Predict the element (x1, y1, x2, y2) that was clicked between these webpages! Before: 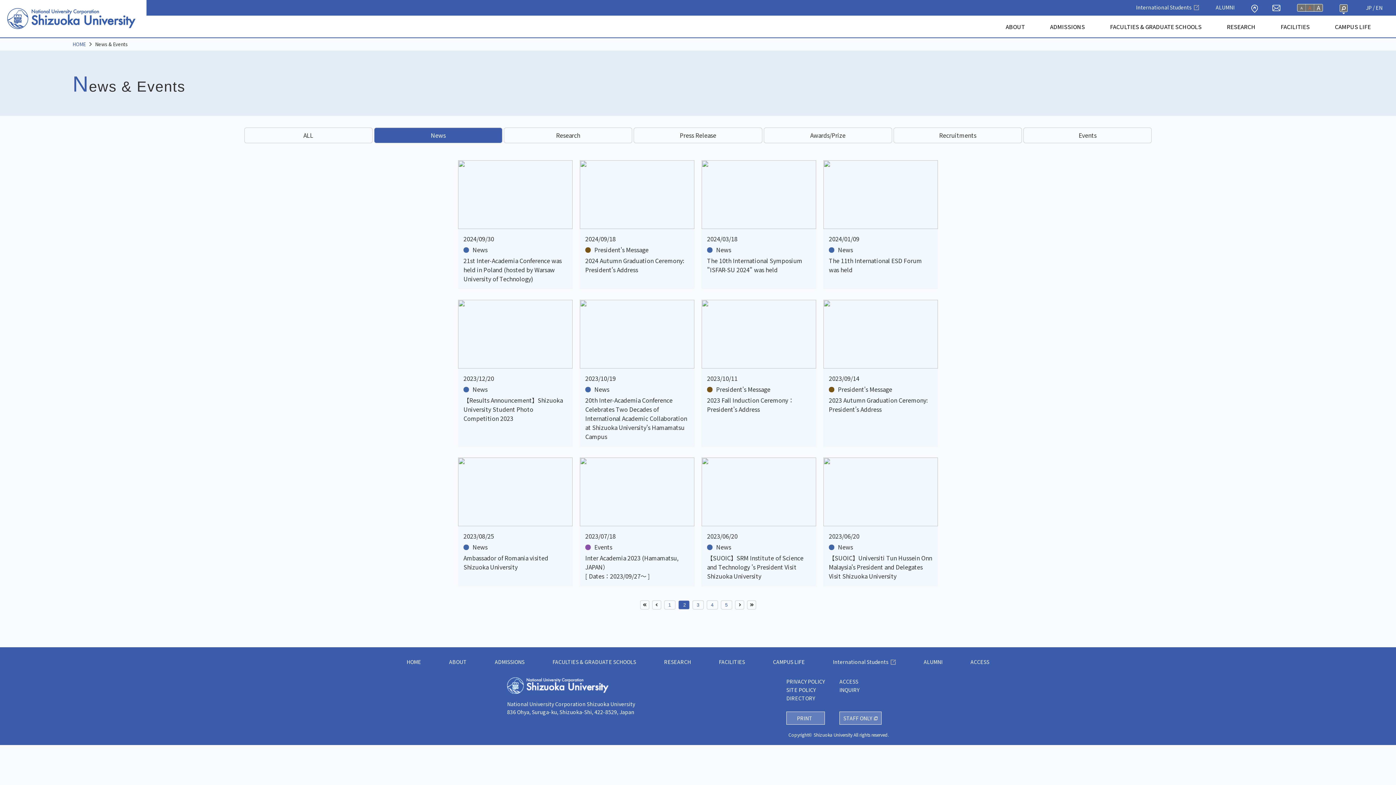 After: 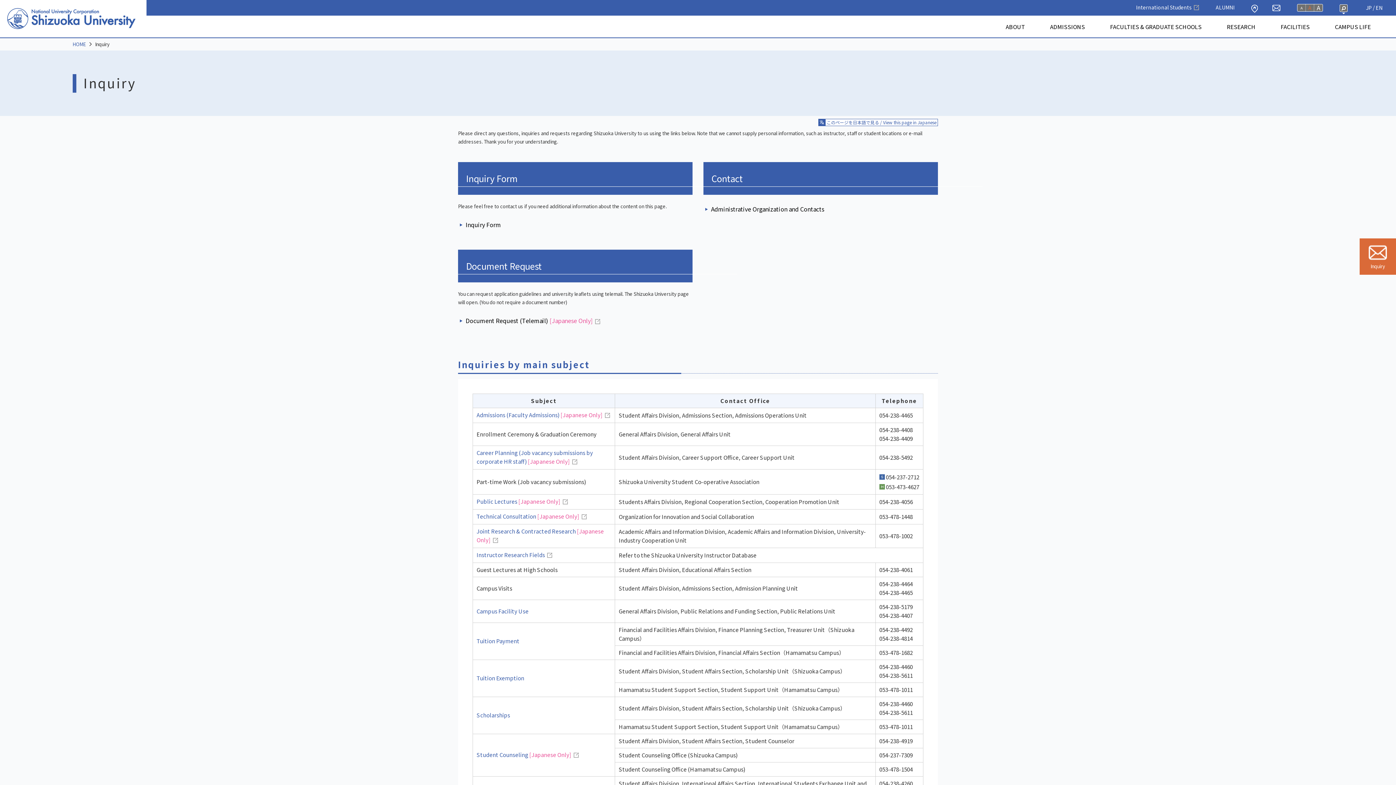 Action: bbox: (839, 686, 859, 693) label: INQUIRY